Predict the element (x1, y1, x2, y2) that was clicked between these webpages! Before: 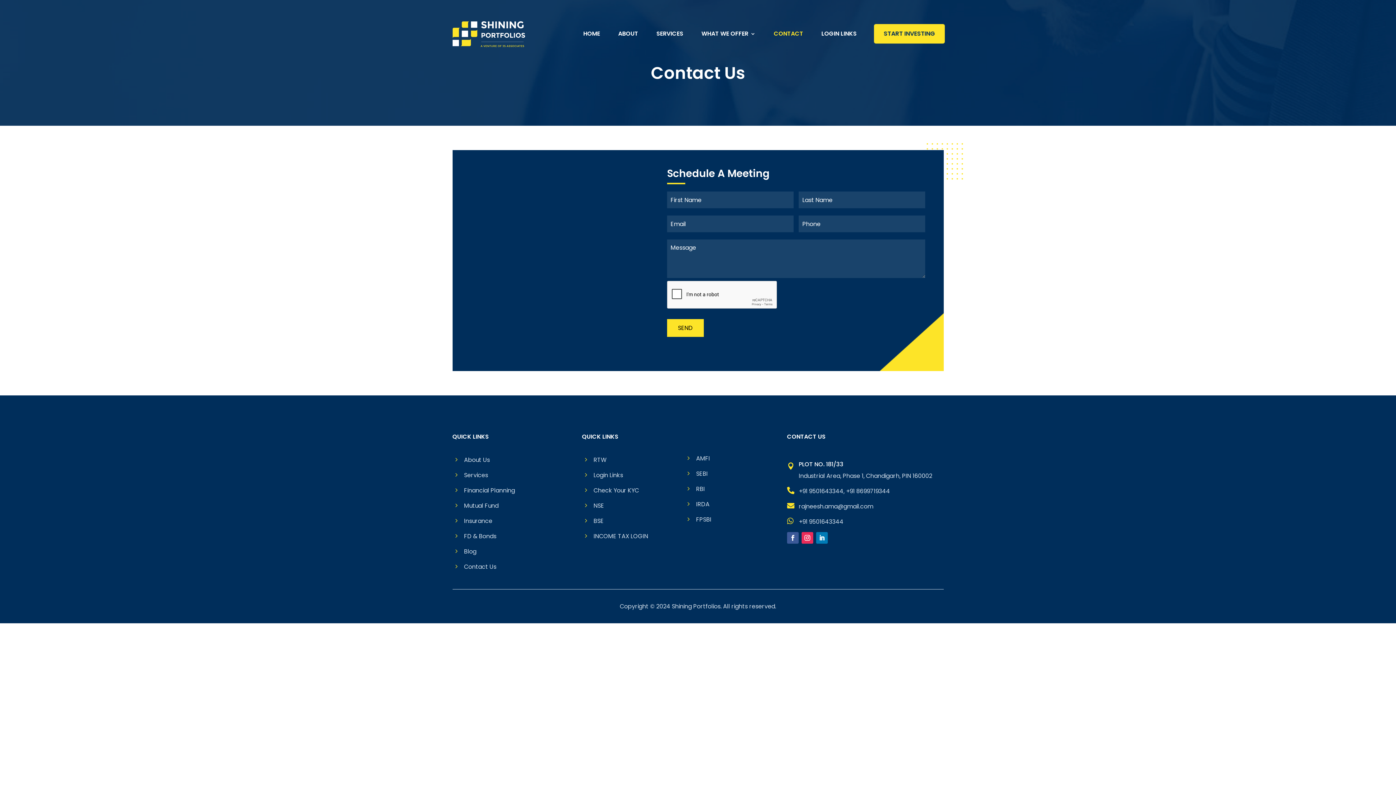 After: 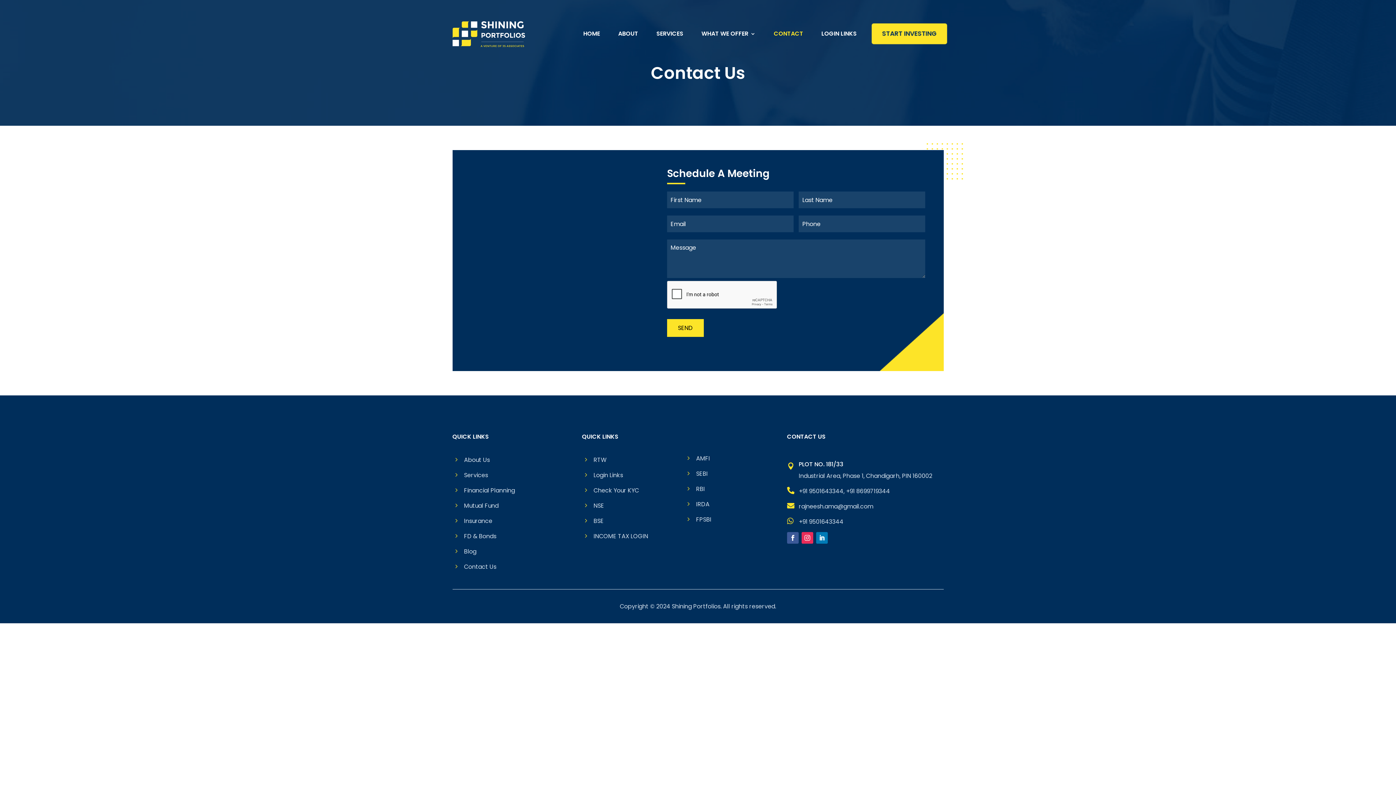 Action: bbox: (801, 532, 813, 544)